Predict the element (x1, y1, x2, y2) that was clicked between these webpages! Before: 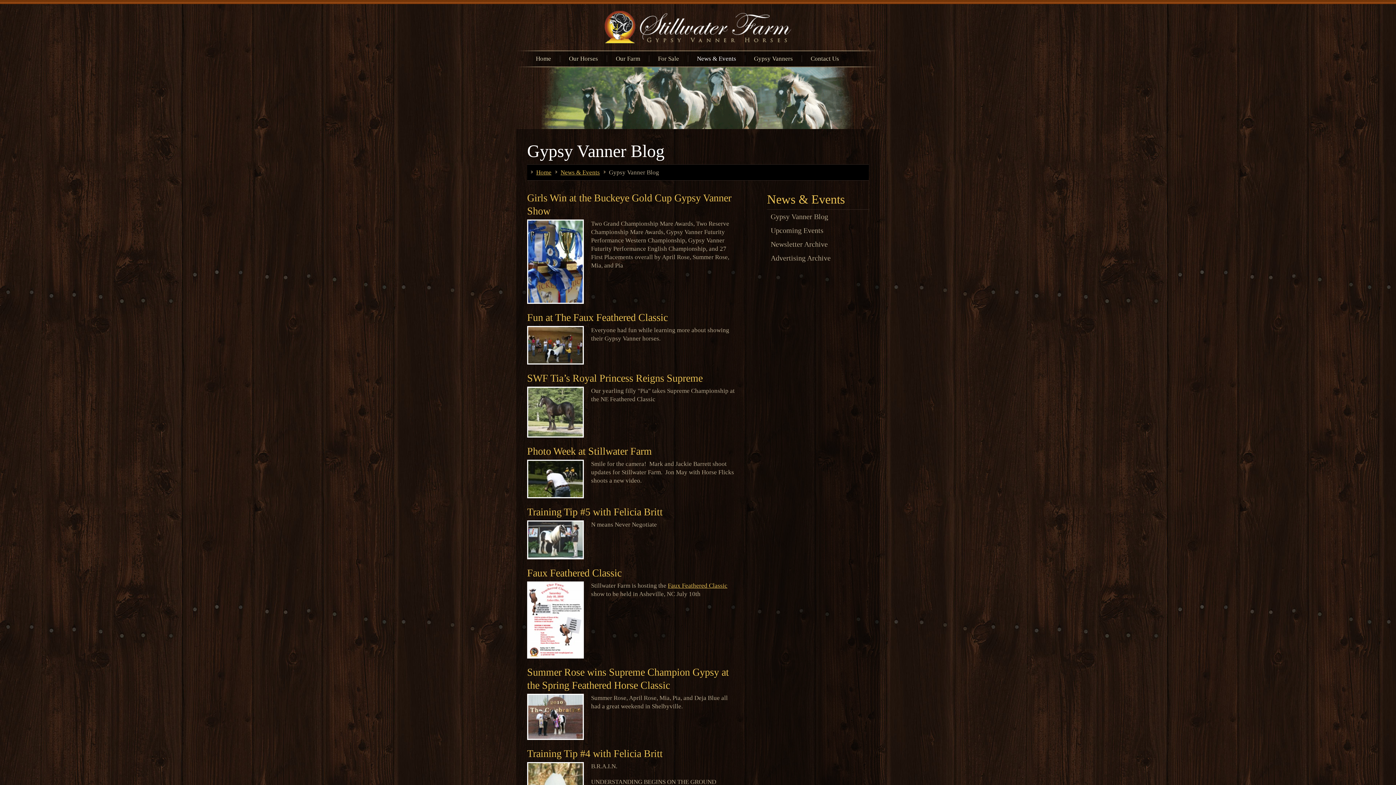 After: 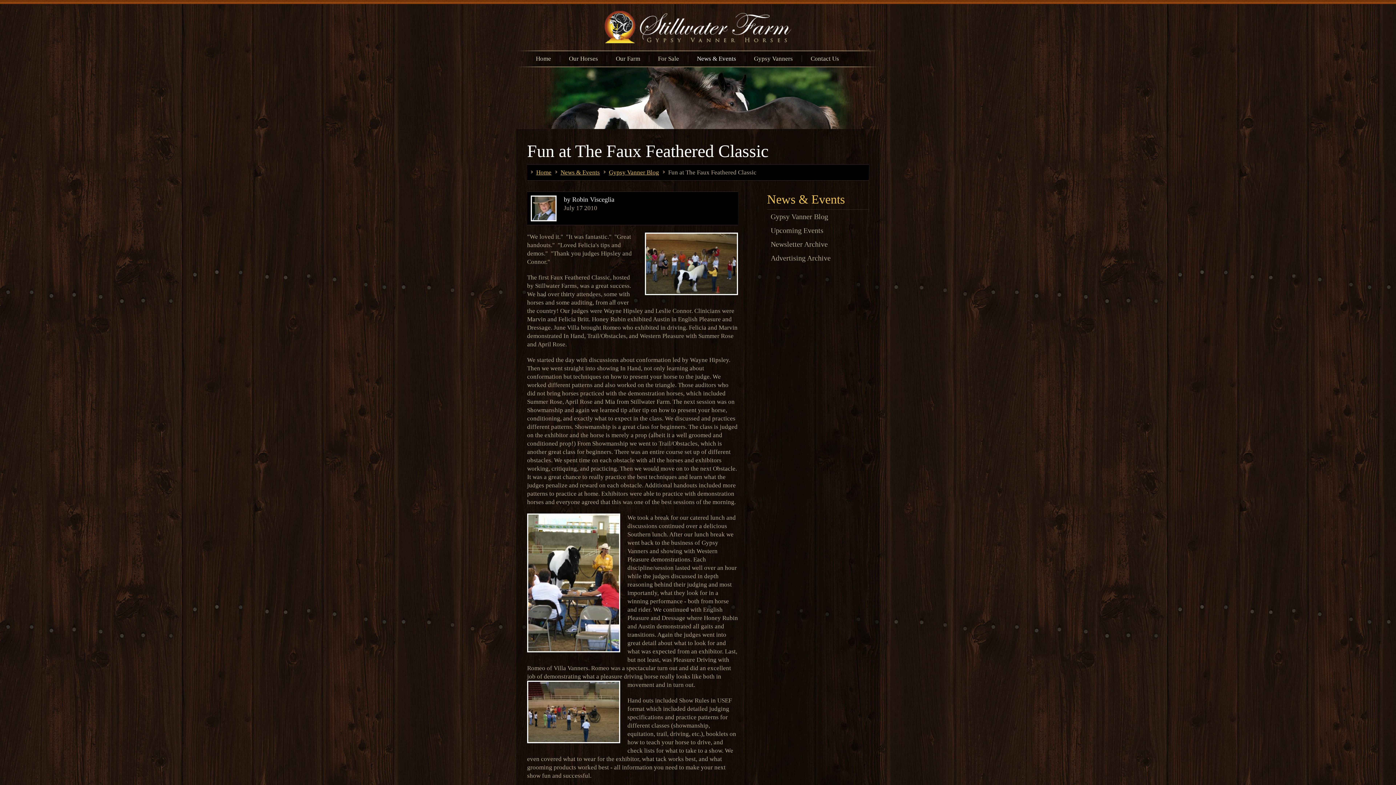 Action: label: Fun at The Faux Feathered Classic bbox: (527, 312, 668, 323)